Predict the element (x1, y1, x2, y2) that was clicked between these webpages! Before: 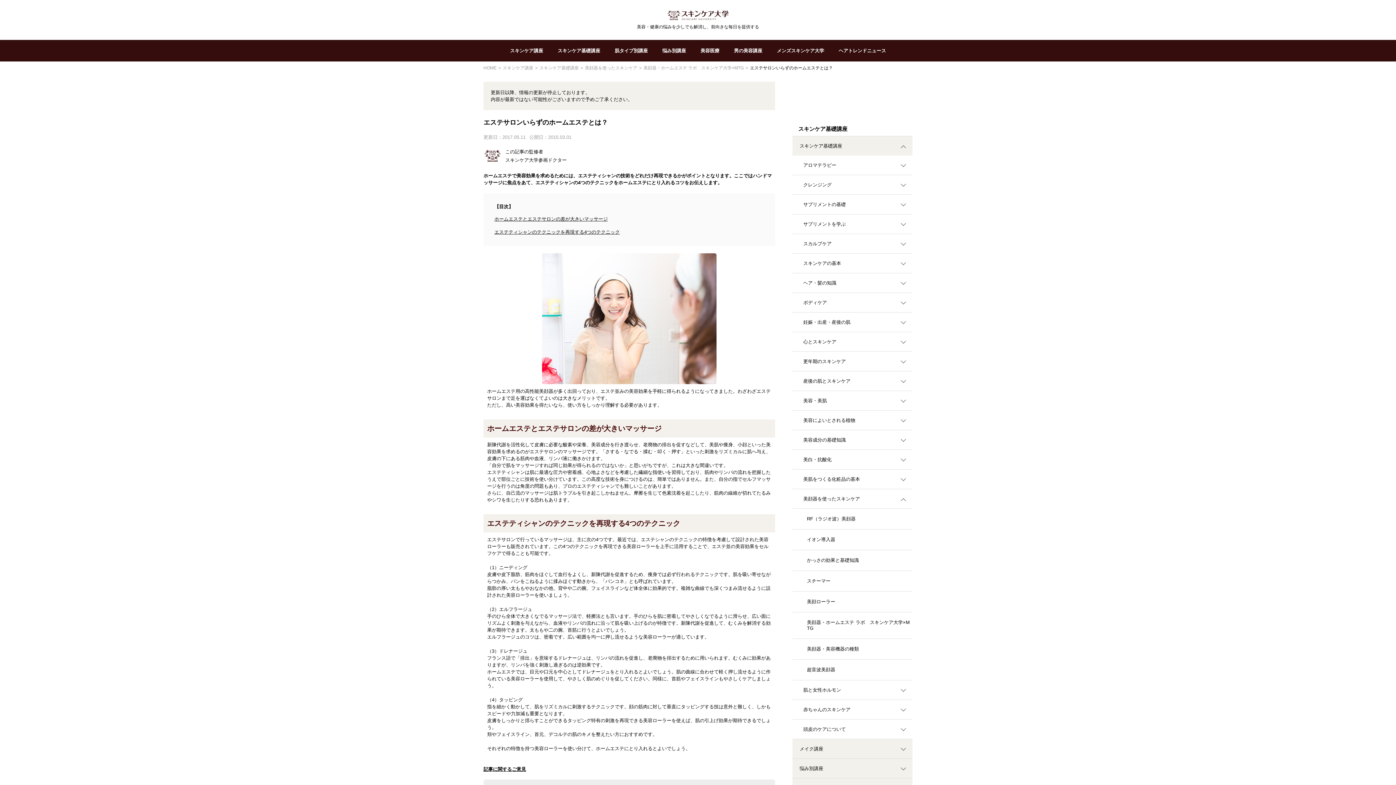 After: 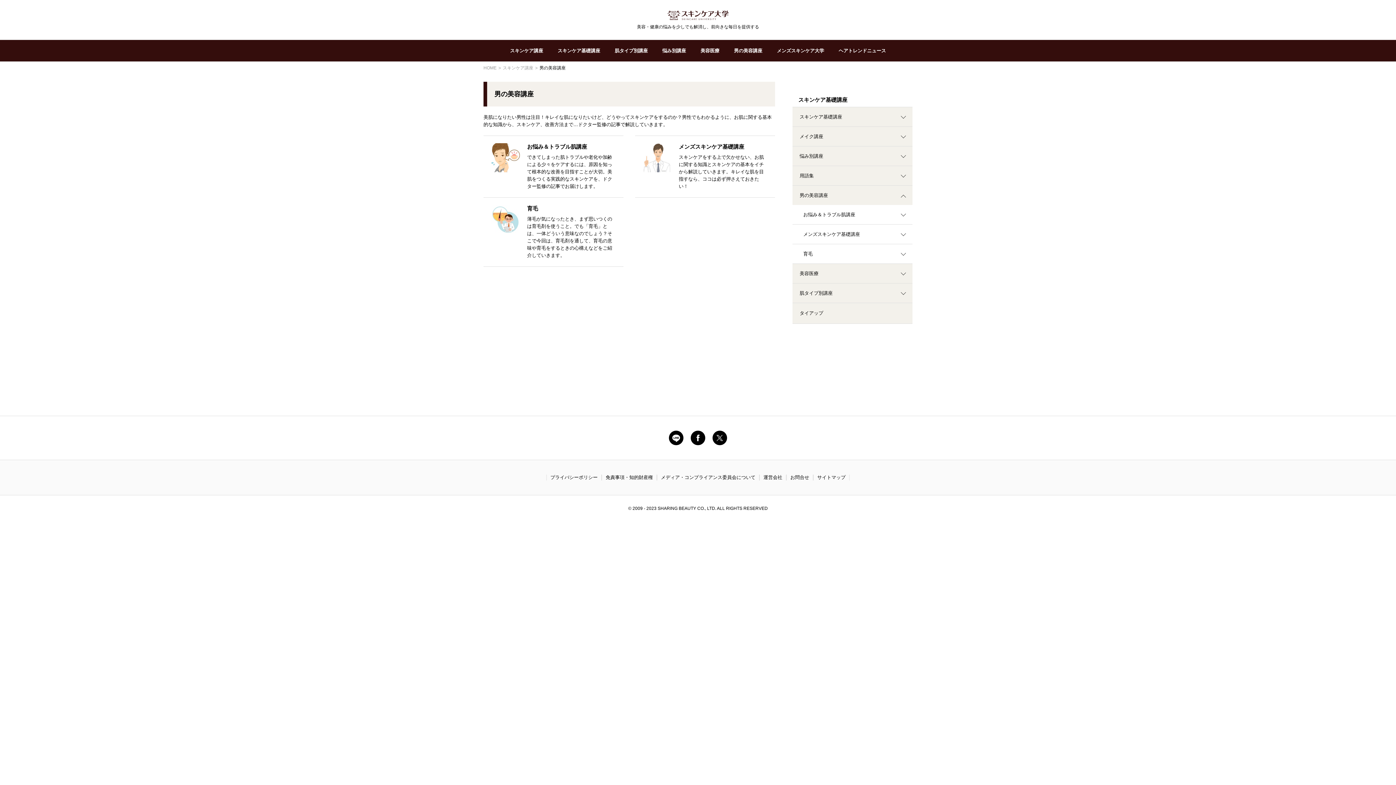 Action: bbox: (734, 40, 762, 60) label: 男の美容講座